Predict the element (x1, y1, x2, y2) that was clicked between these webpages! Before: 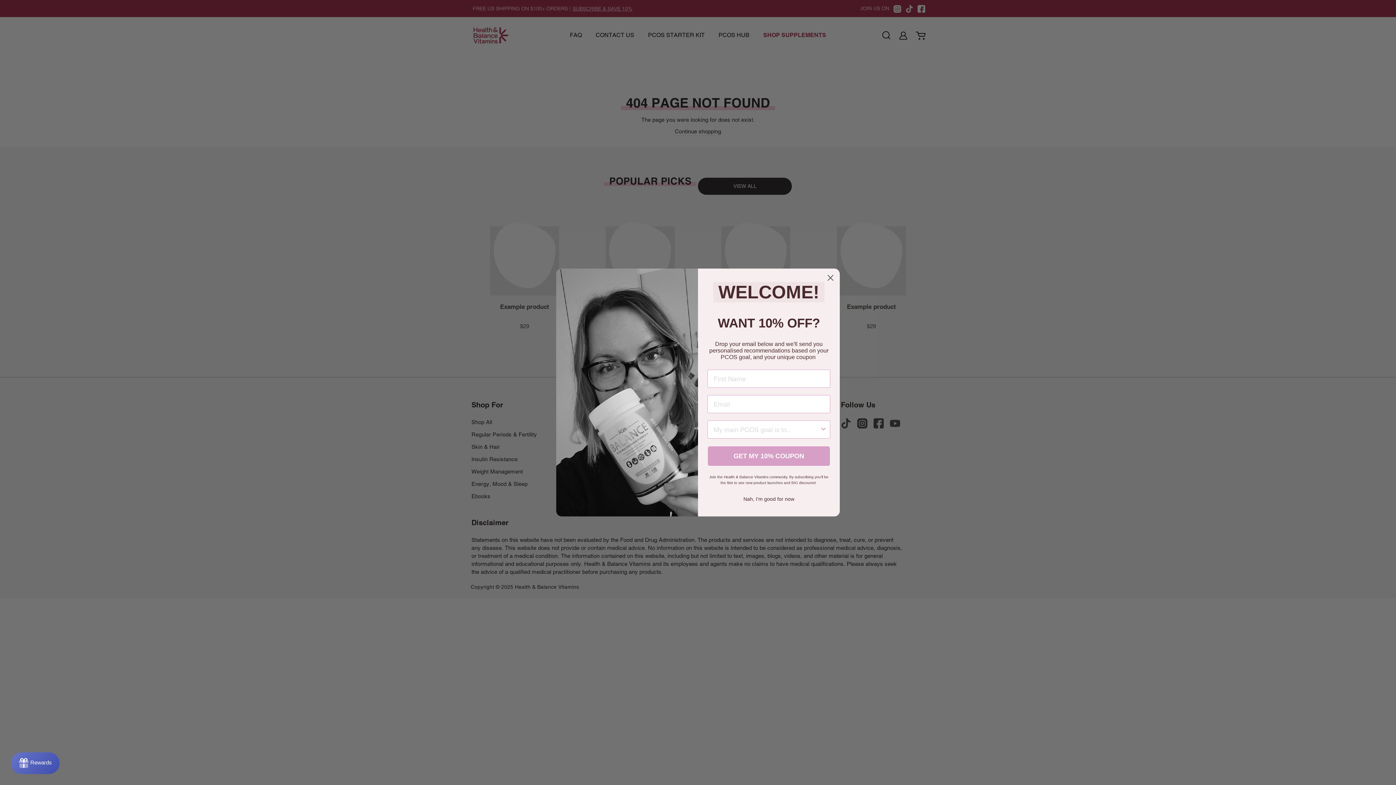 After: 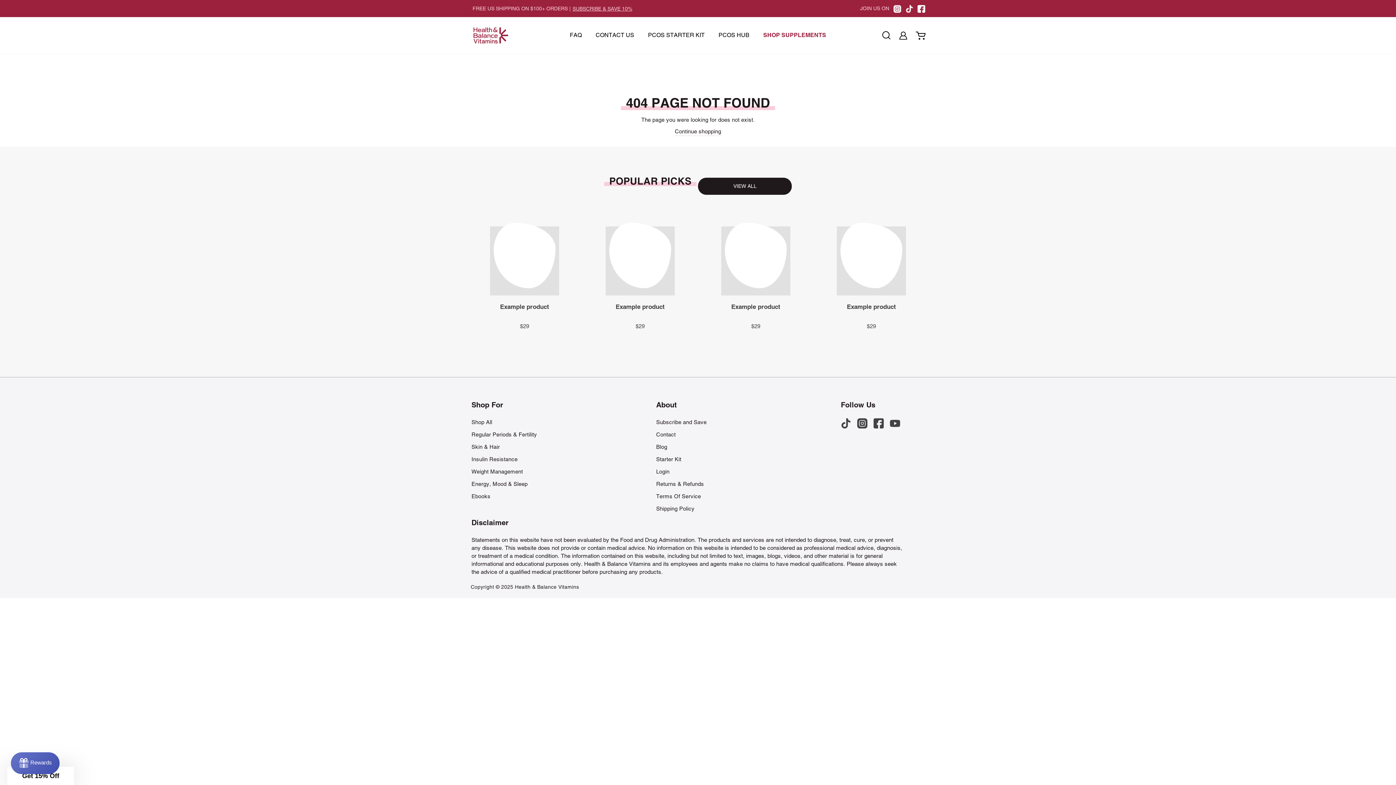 Action: bbox: (824, 271, 837, 284) label: Close dialog